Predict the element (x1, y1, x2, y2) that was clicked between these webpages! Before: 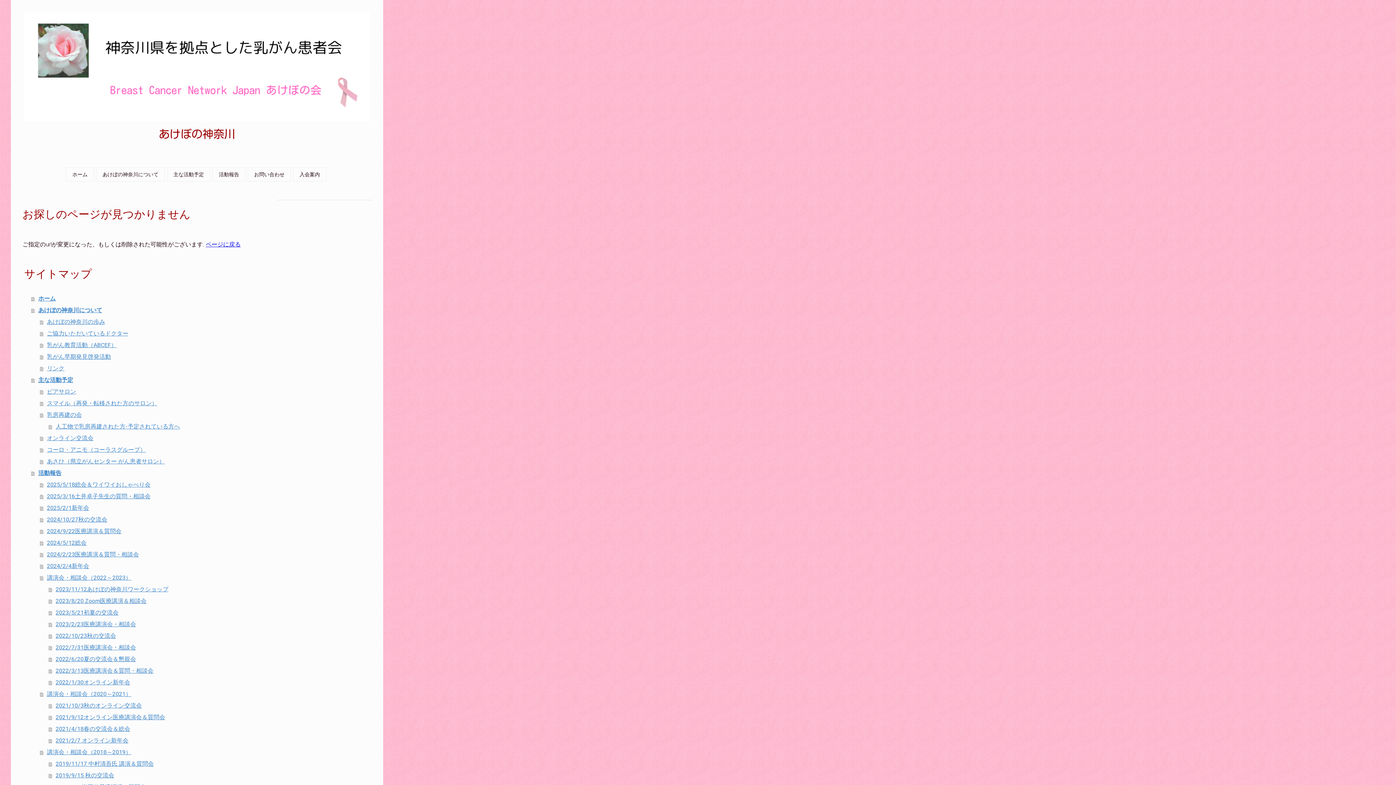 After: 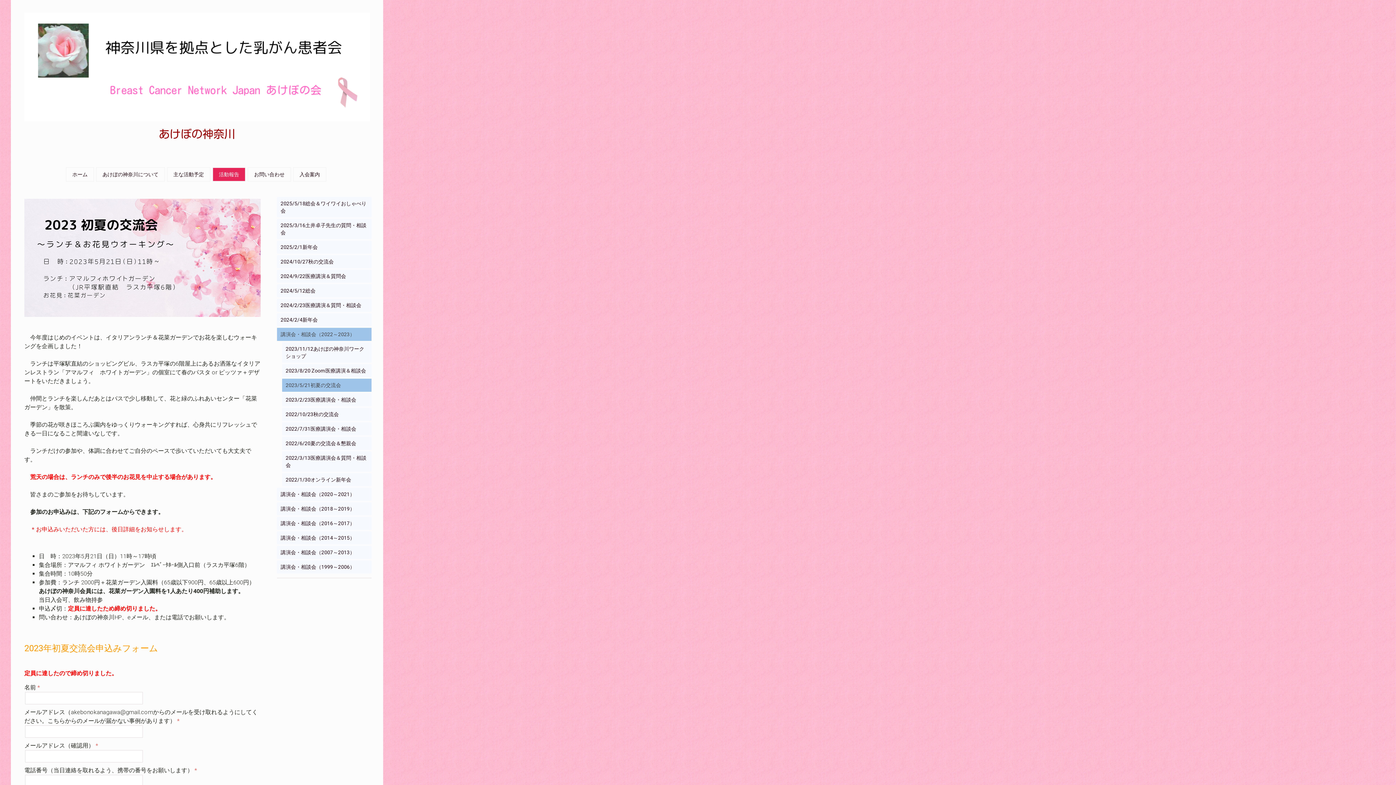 Action: bbox: (48, 607, 262, 618) label: 2023/5/21初夏の交流会